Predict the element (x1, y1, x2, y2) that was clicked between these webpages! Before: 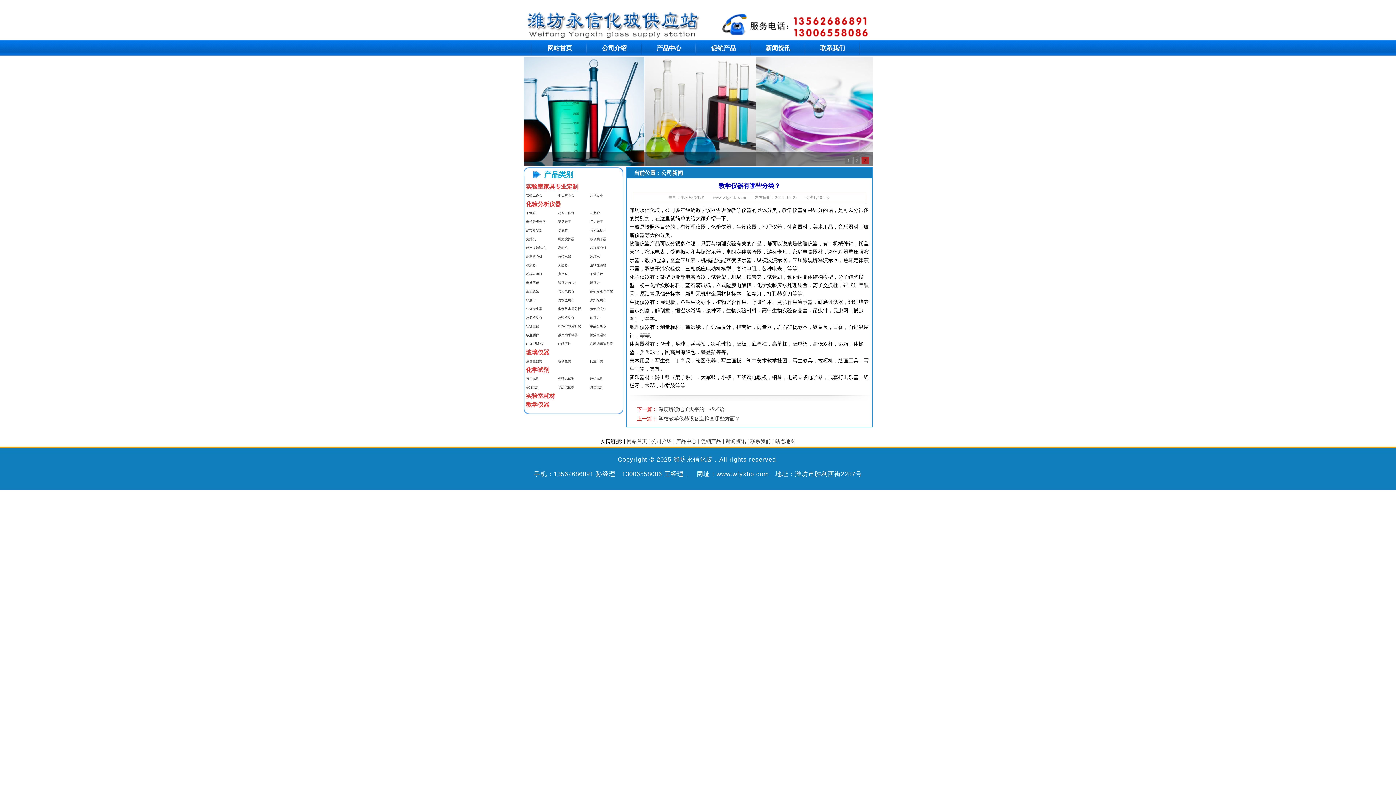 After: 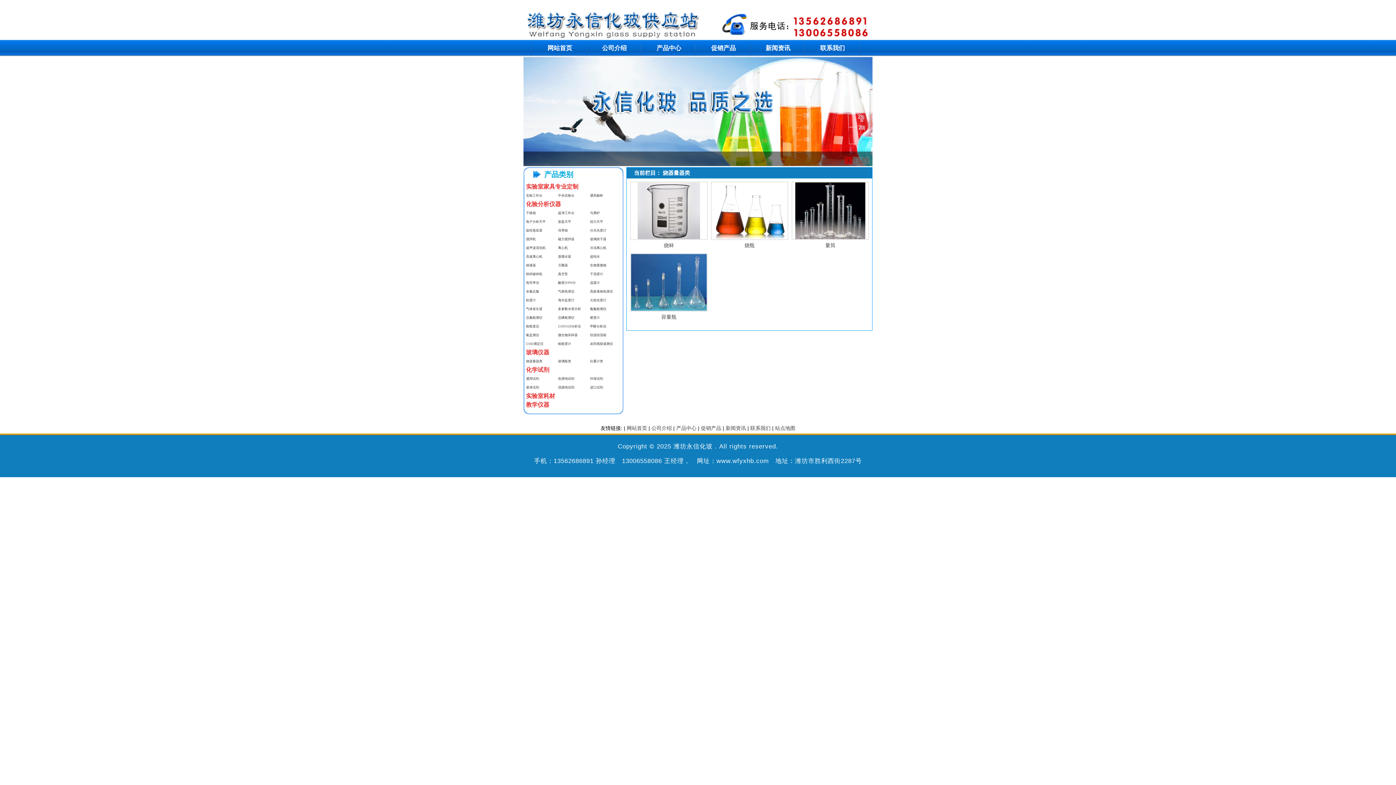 Action: label: 烧器量器类 bbox: (526, 359, 542, 363)